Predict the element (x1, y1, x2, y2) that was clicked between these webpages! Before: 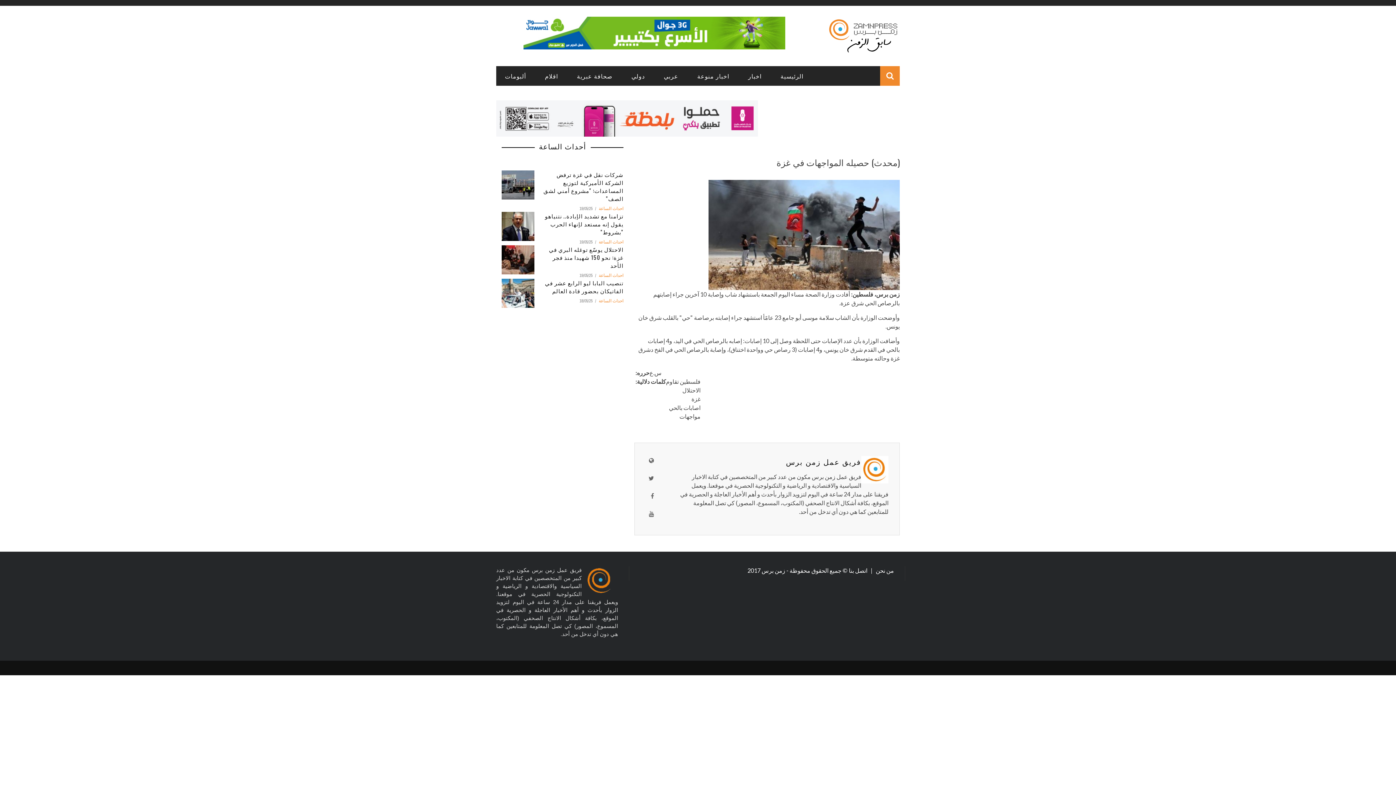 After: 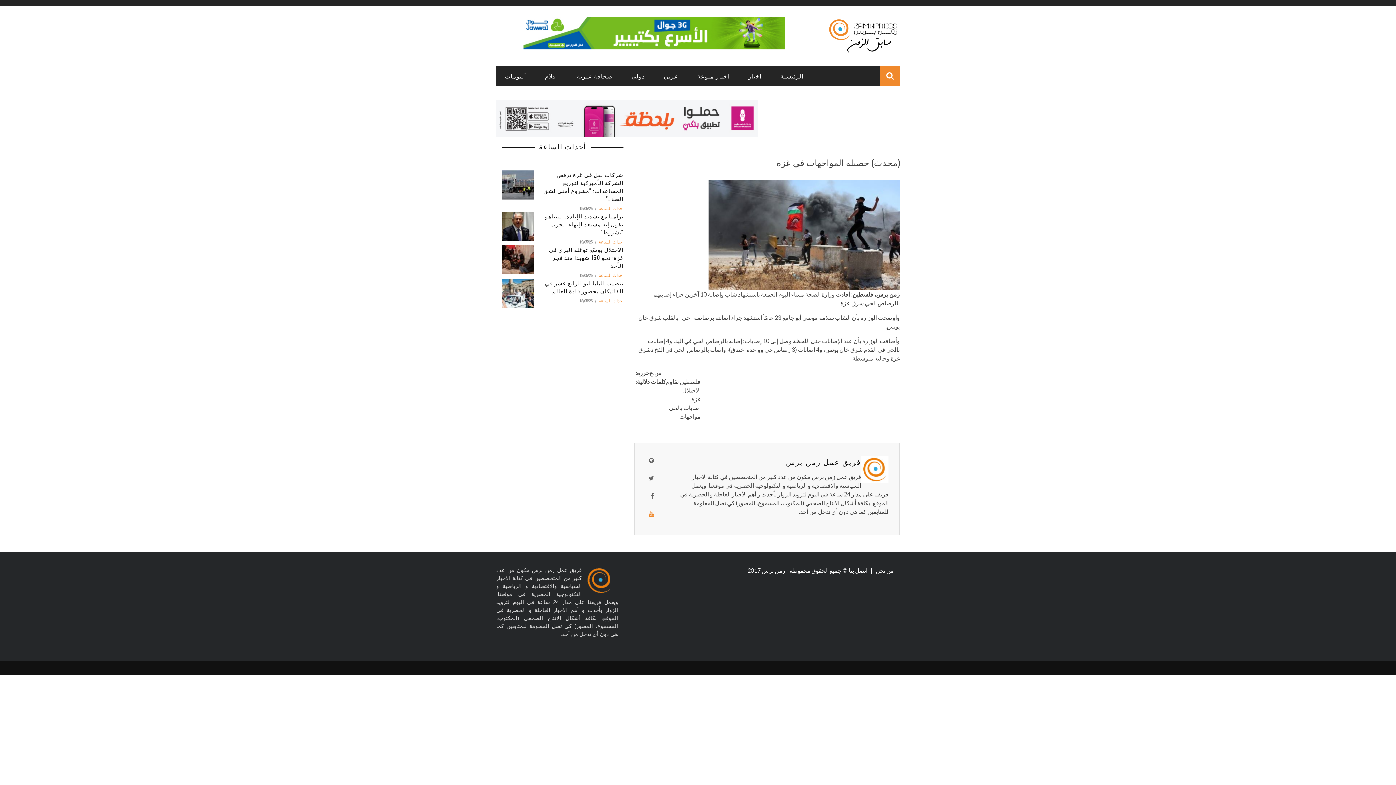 Action: bbox: (649, 509, 654, 518)